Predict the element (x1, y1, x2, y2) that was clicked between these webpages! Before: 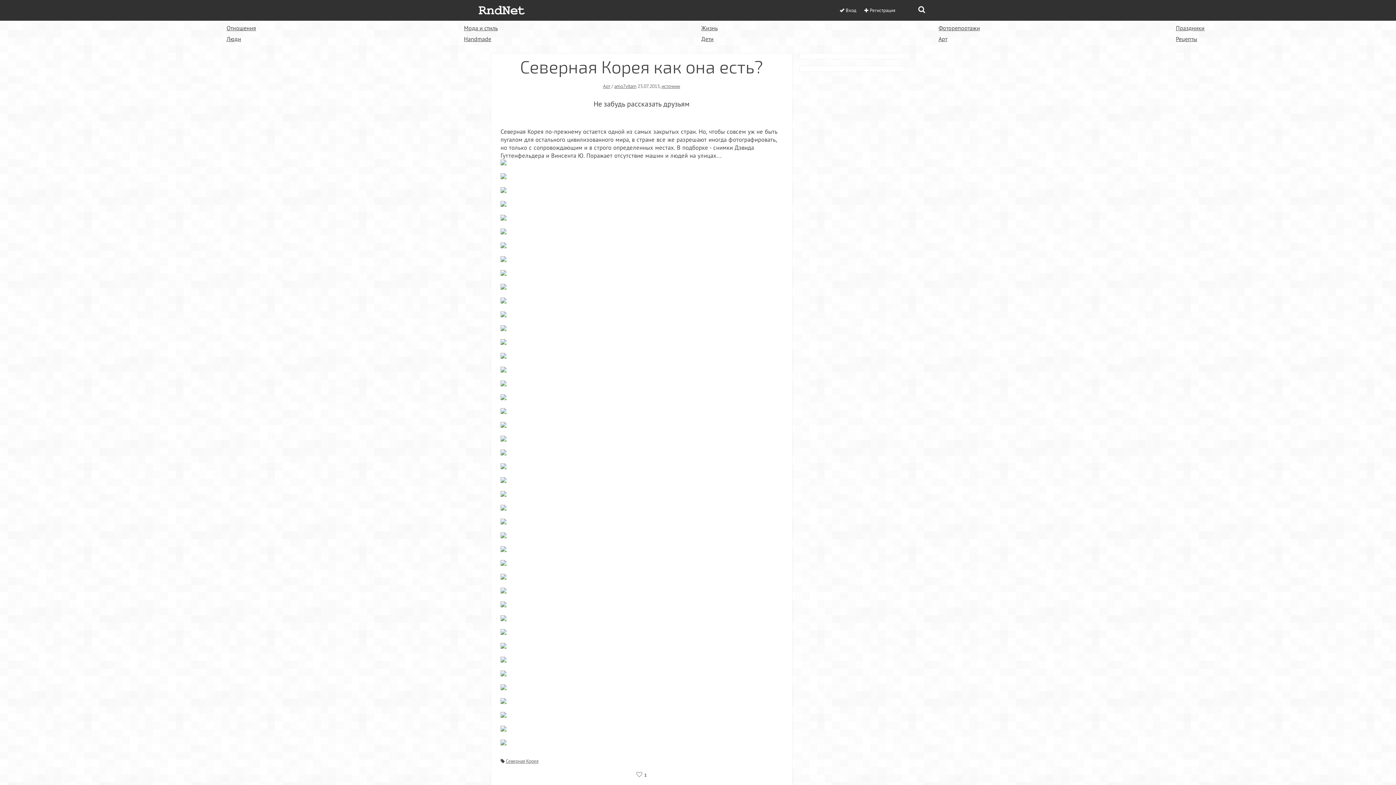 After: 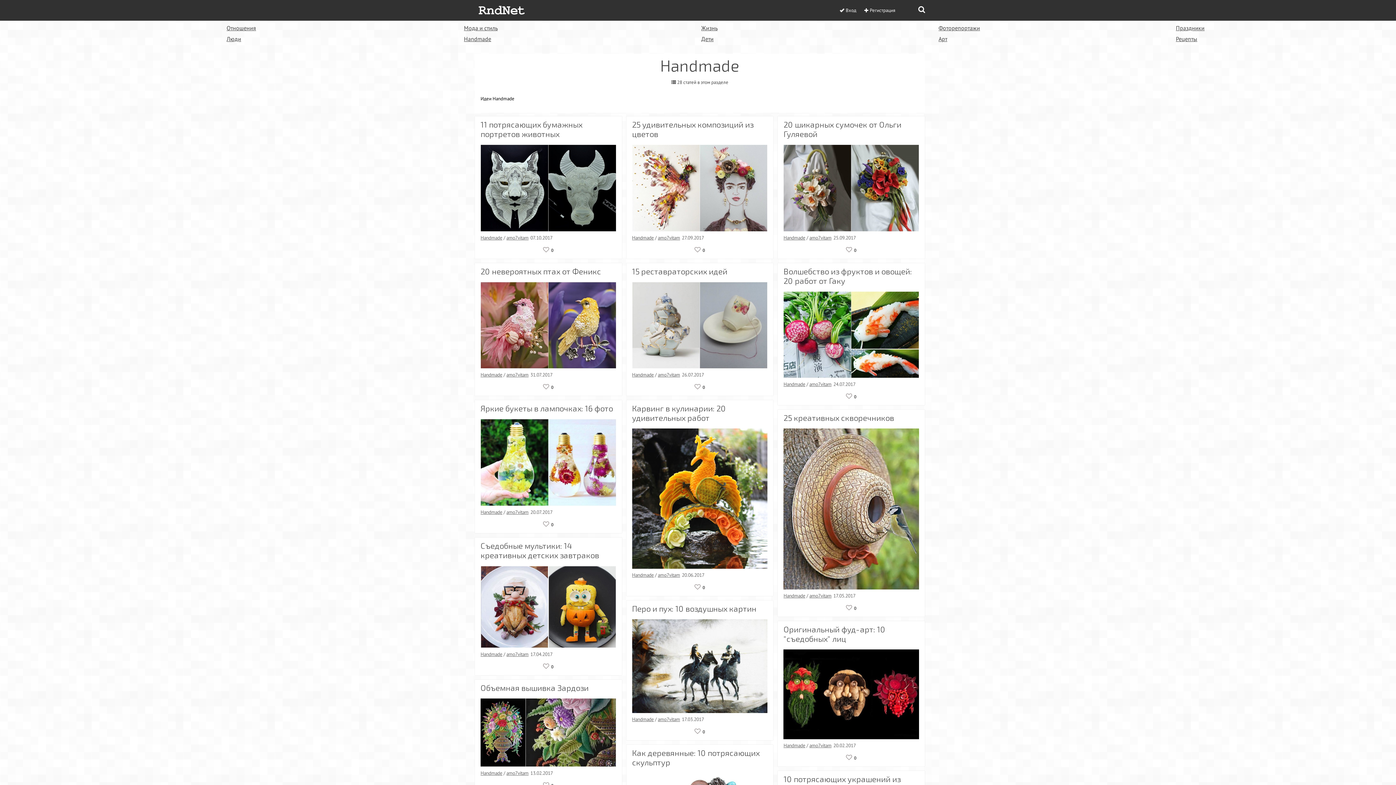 Action: bbox: (460, 34, 494, 44) label: Handmade